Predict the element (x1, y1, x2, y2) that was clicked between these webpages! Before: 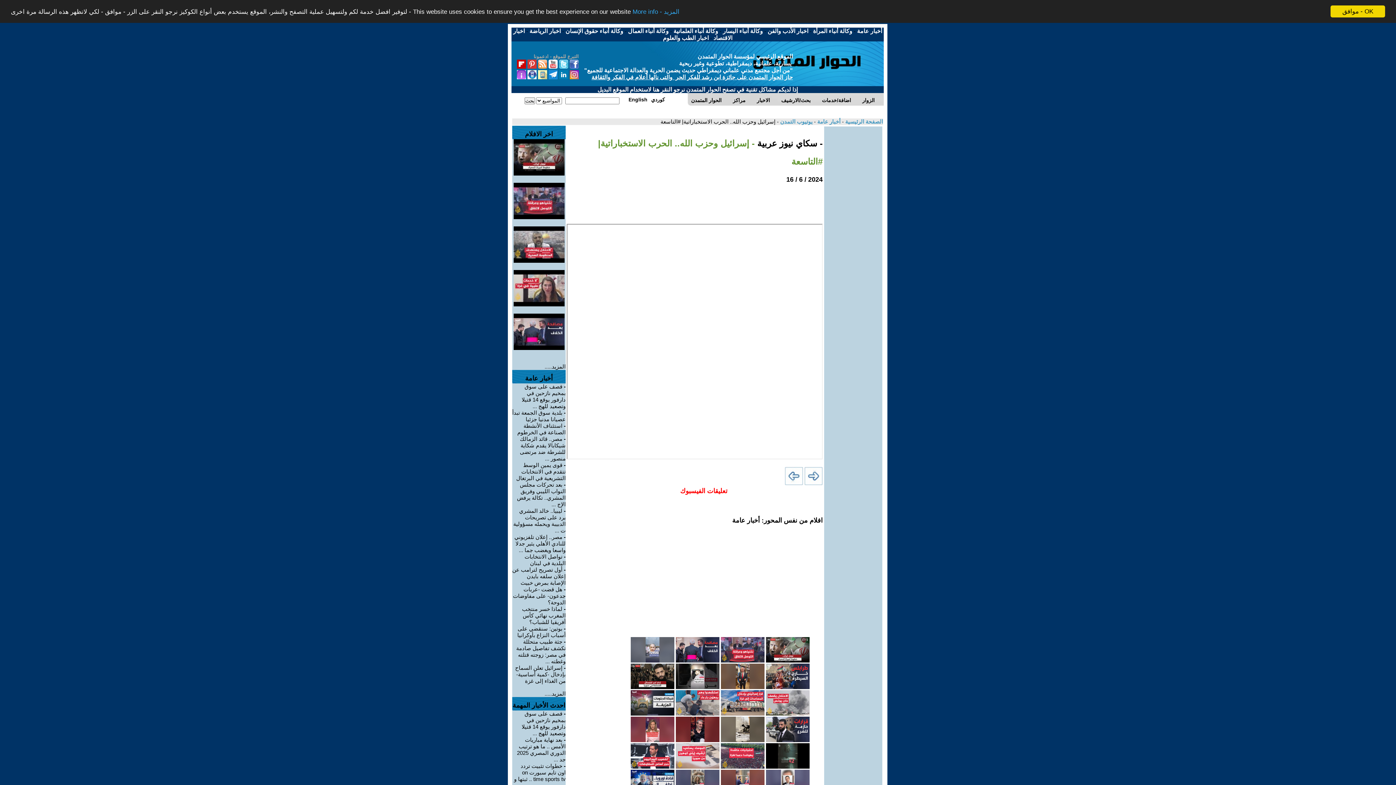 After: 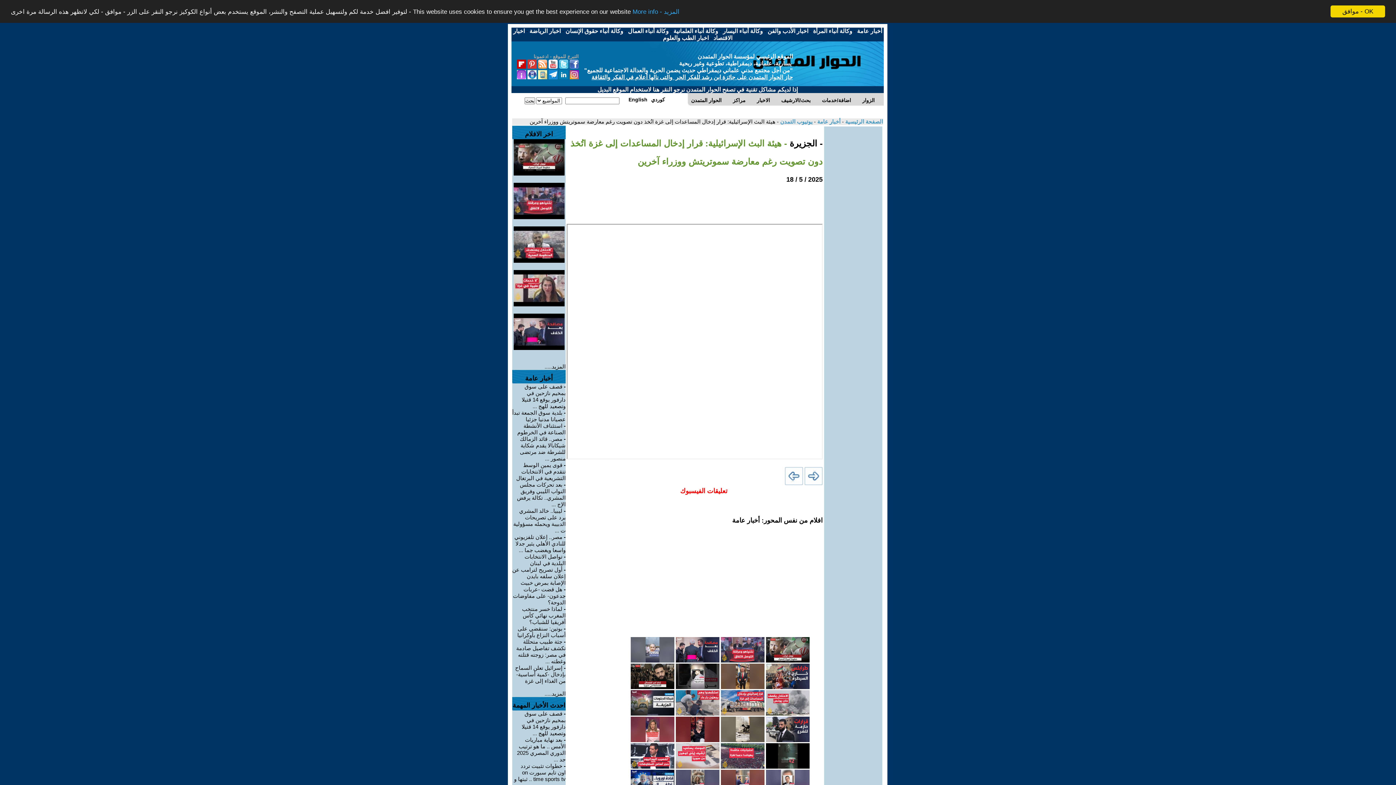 Action: bbox: (721, 710, 764, 717)